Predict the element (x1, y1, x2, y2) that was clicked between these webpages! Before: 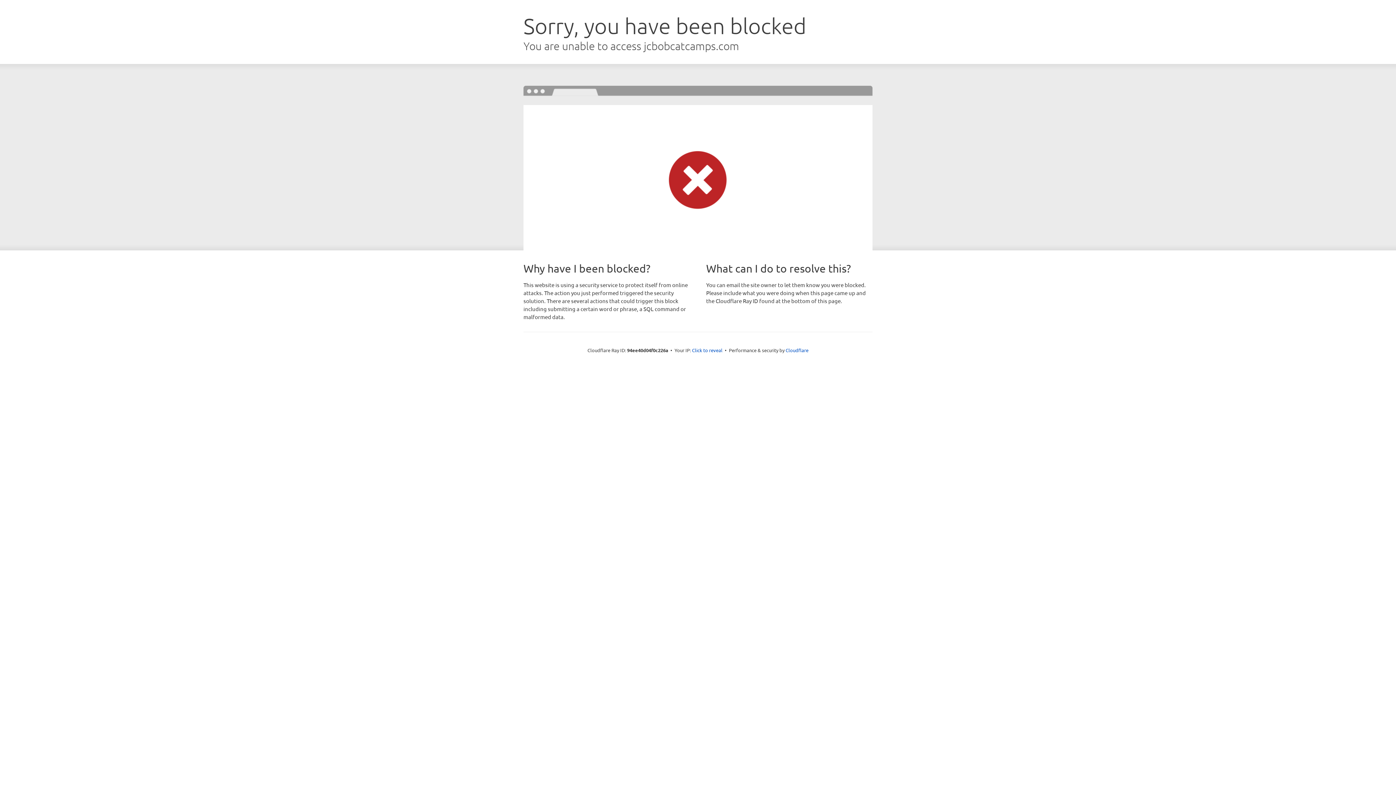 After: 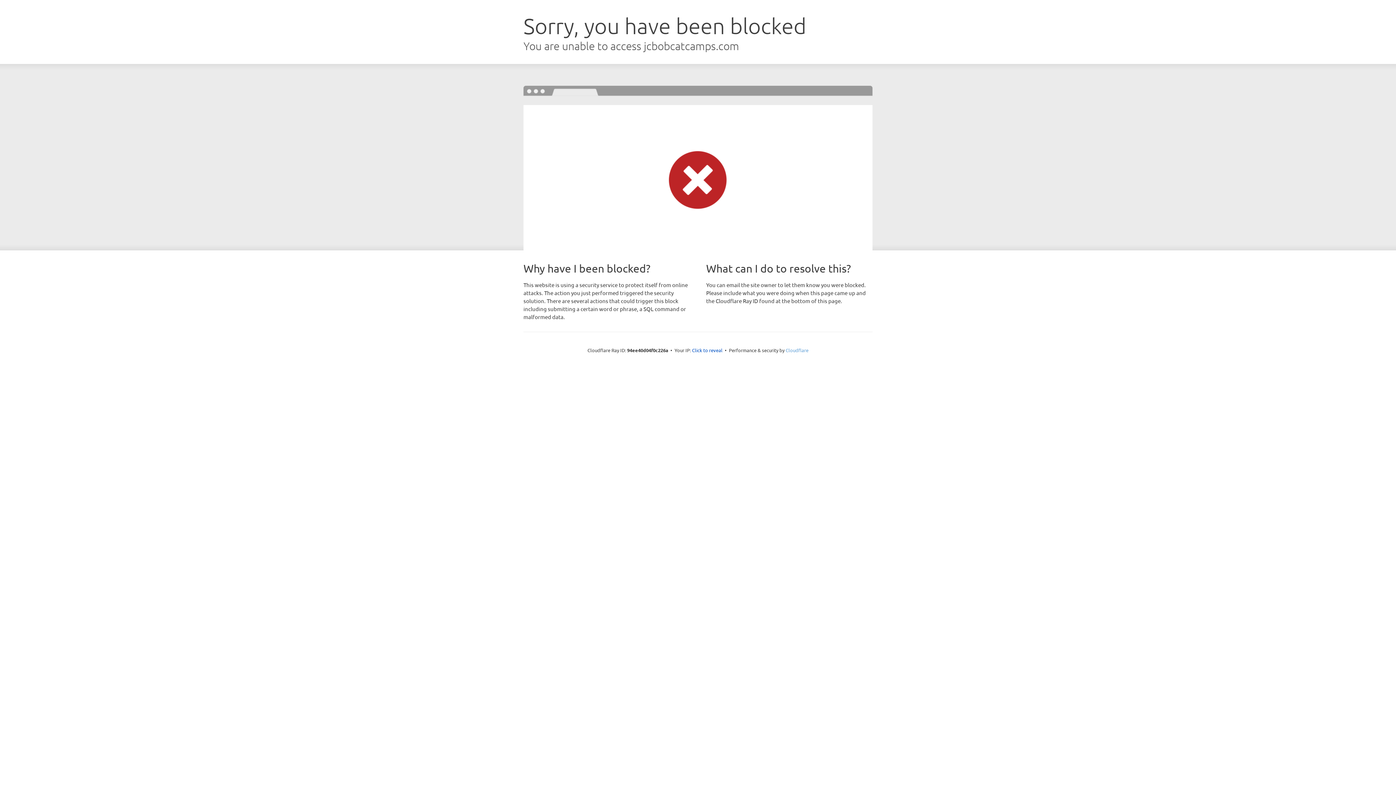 Action: label: Cloudflare bbox: (785, 347, 808, 353)